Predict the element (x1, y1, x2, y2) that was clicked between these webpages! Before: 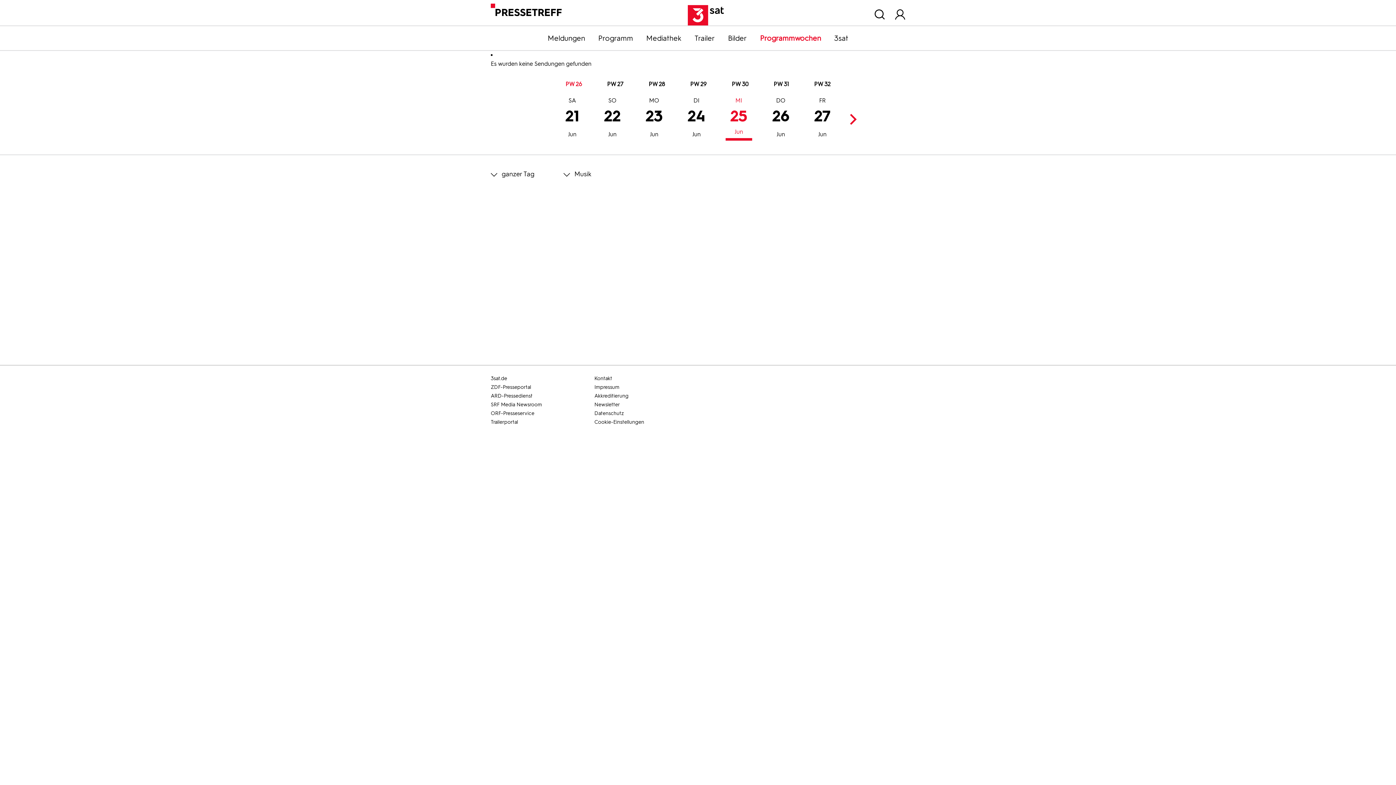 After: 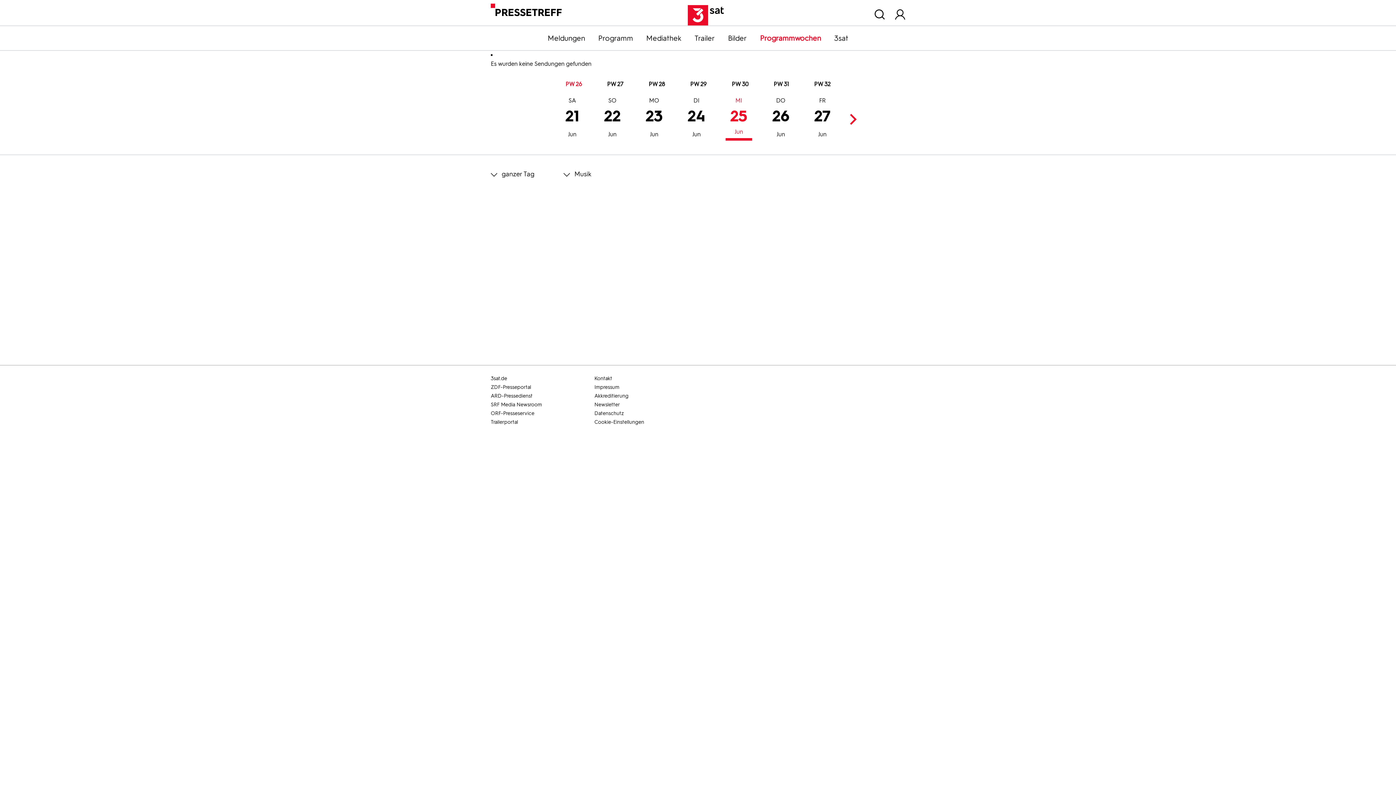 Action: bbox: (594, 418, 696, 426) label: Cookie-Einstellungen